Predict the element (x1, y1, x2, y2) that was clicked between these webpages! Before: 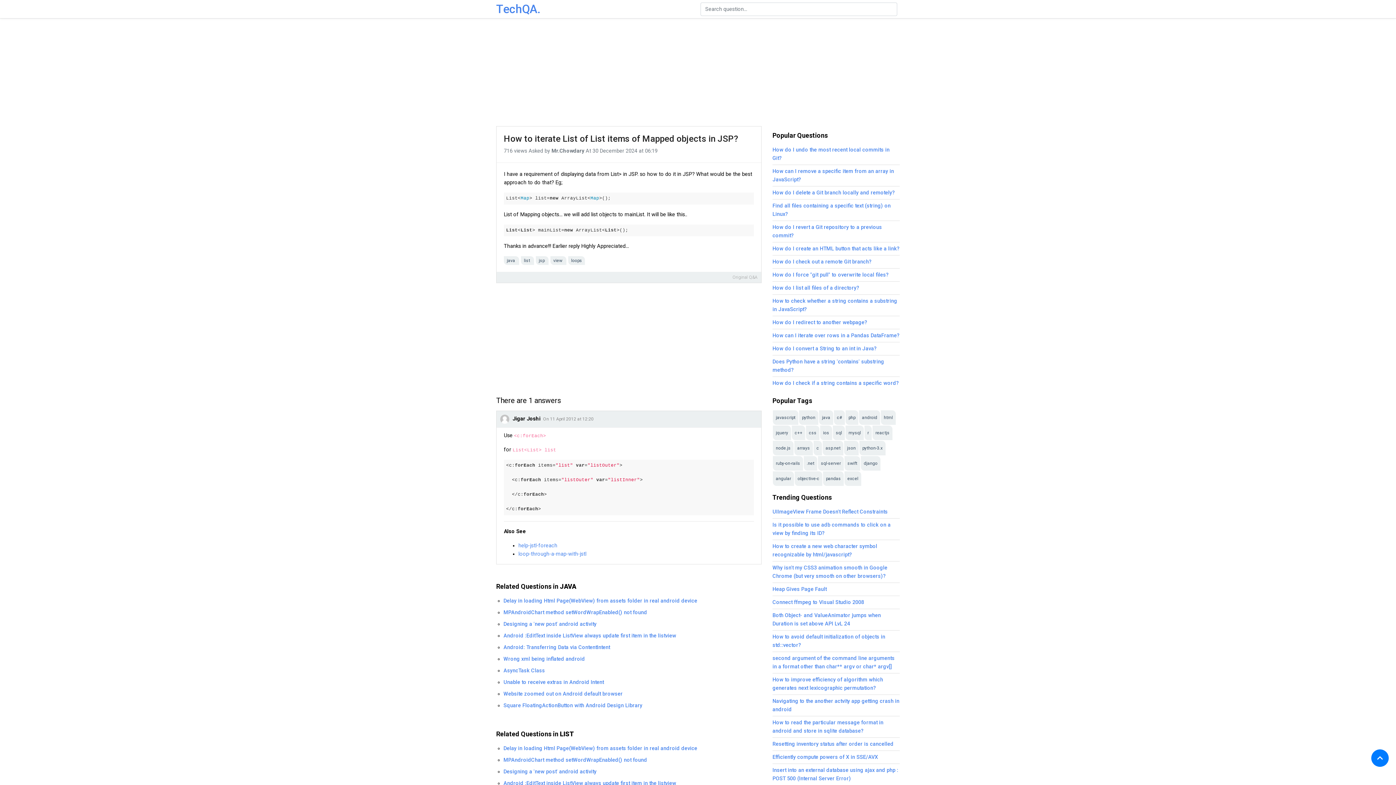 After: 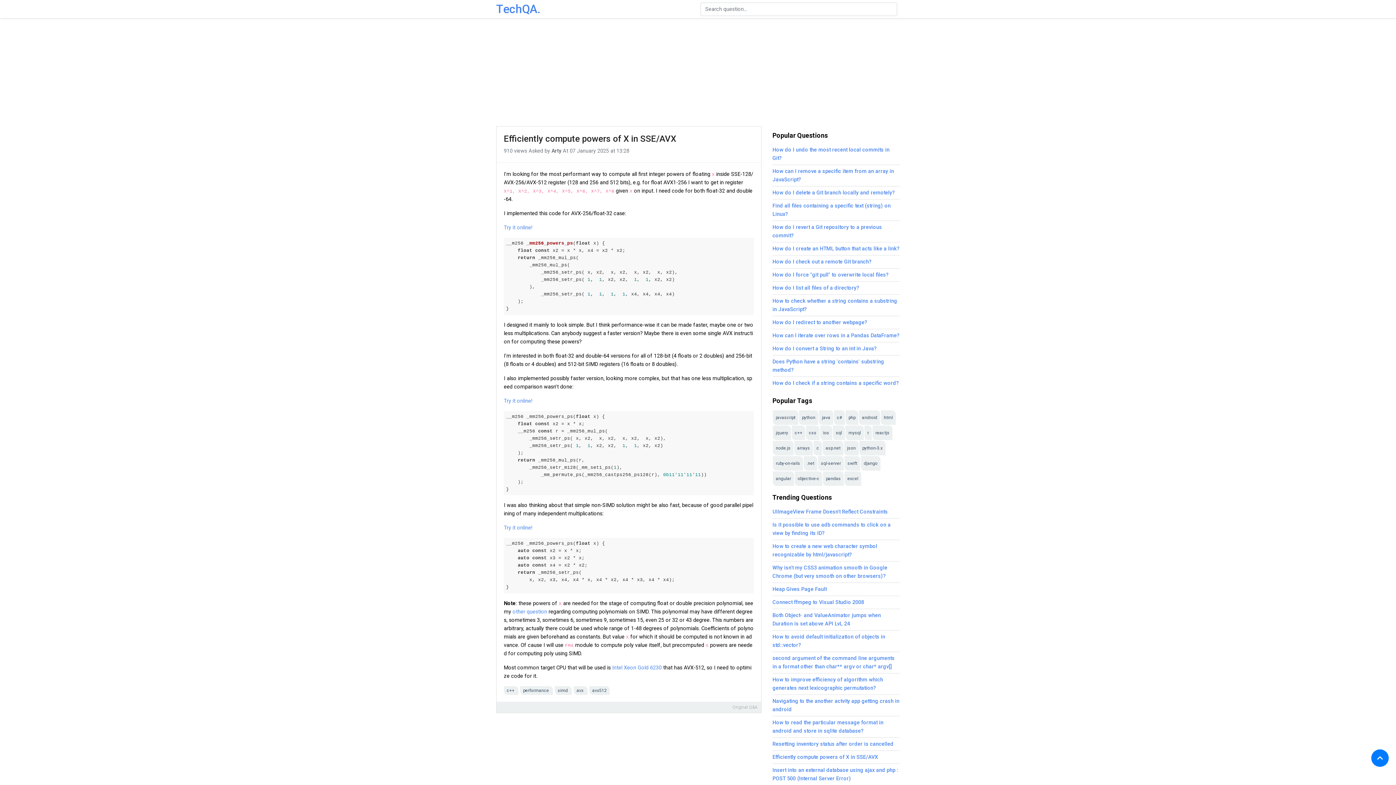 Action: label: Efficiently compute powers of X in SSE/AVX bbox: (772, 752, 900, 762)